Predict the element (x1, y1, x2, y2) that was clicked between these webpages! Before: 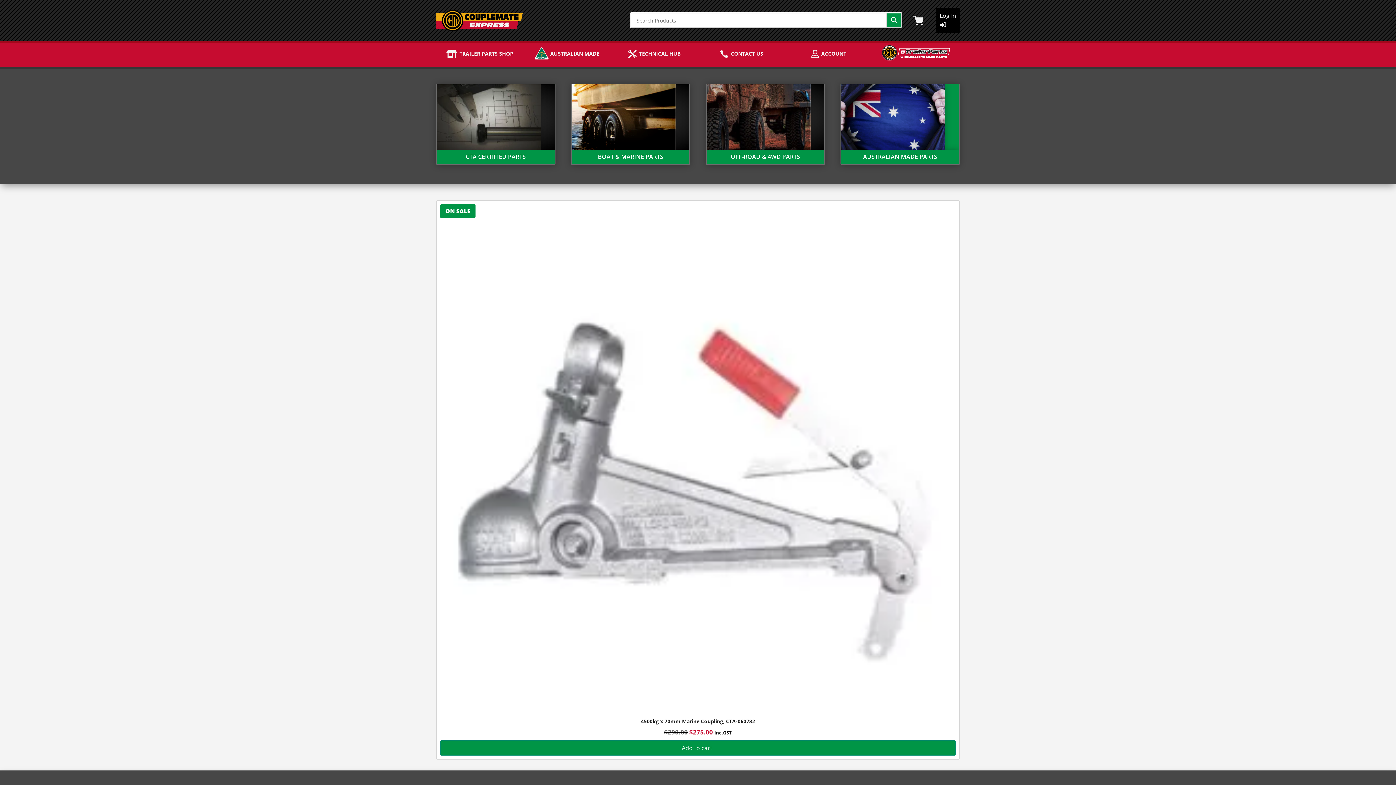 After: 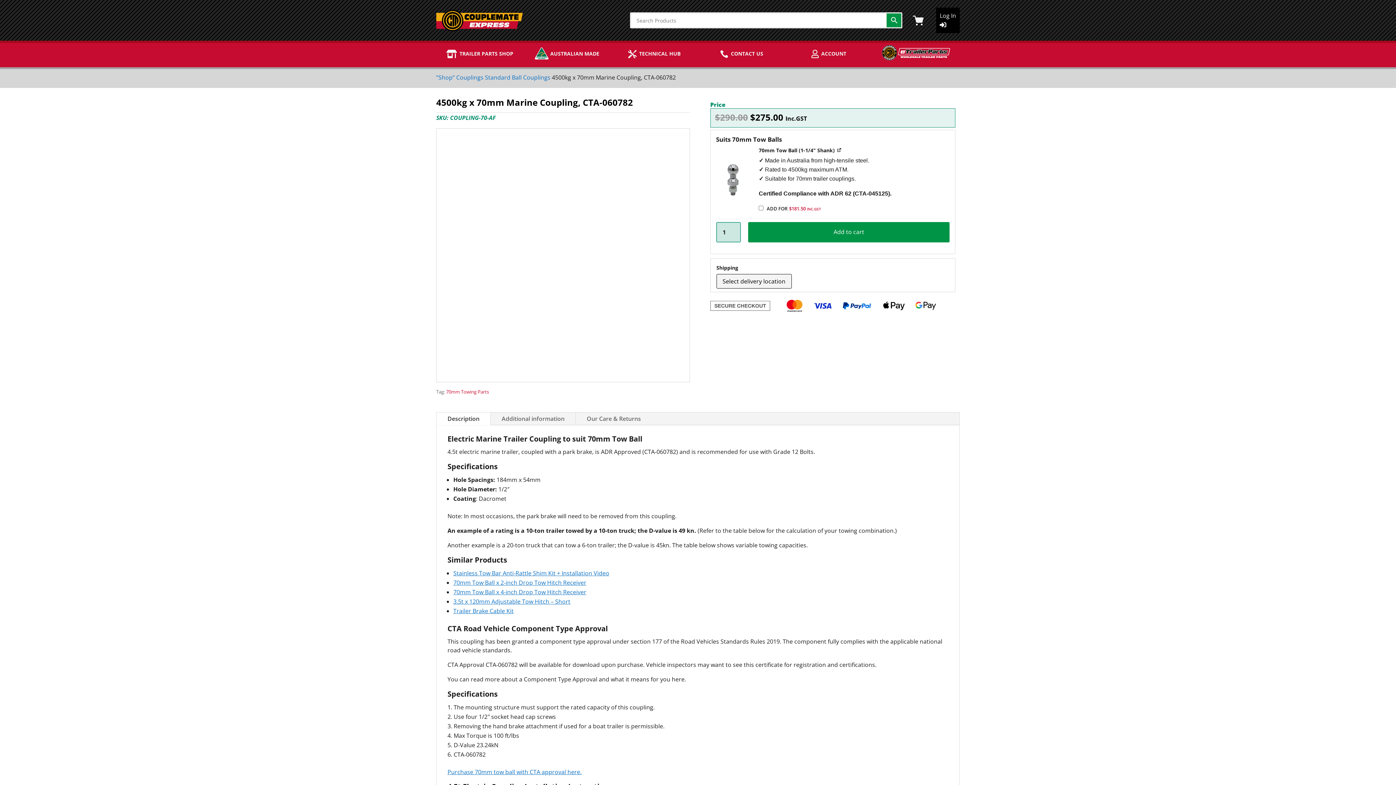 Action: bbox: (641, 718, 755, 725) label: 4500kg x 70mm Marine Coupling, CTA-060782